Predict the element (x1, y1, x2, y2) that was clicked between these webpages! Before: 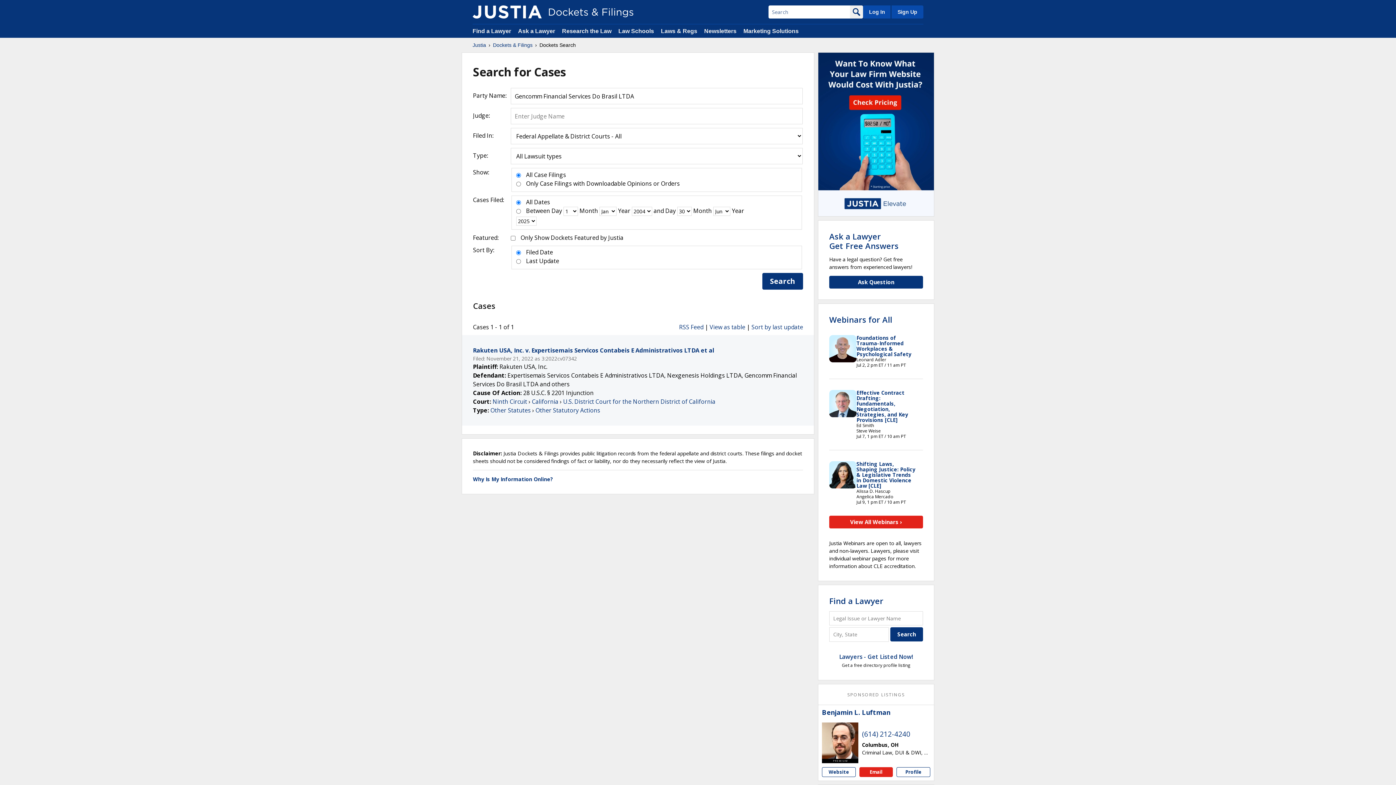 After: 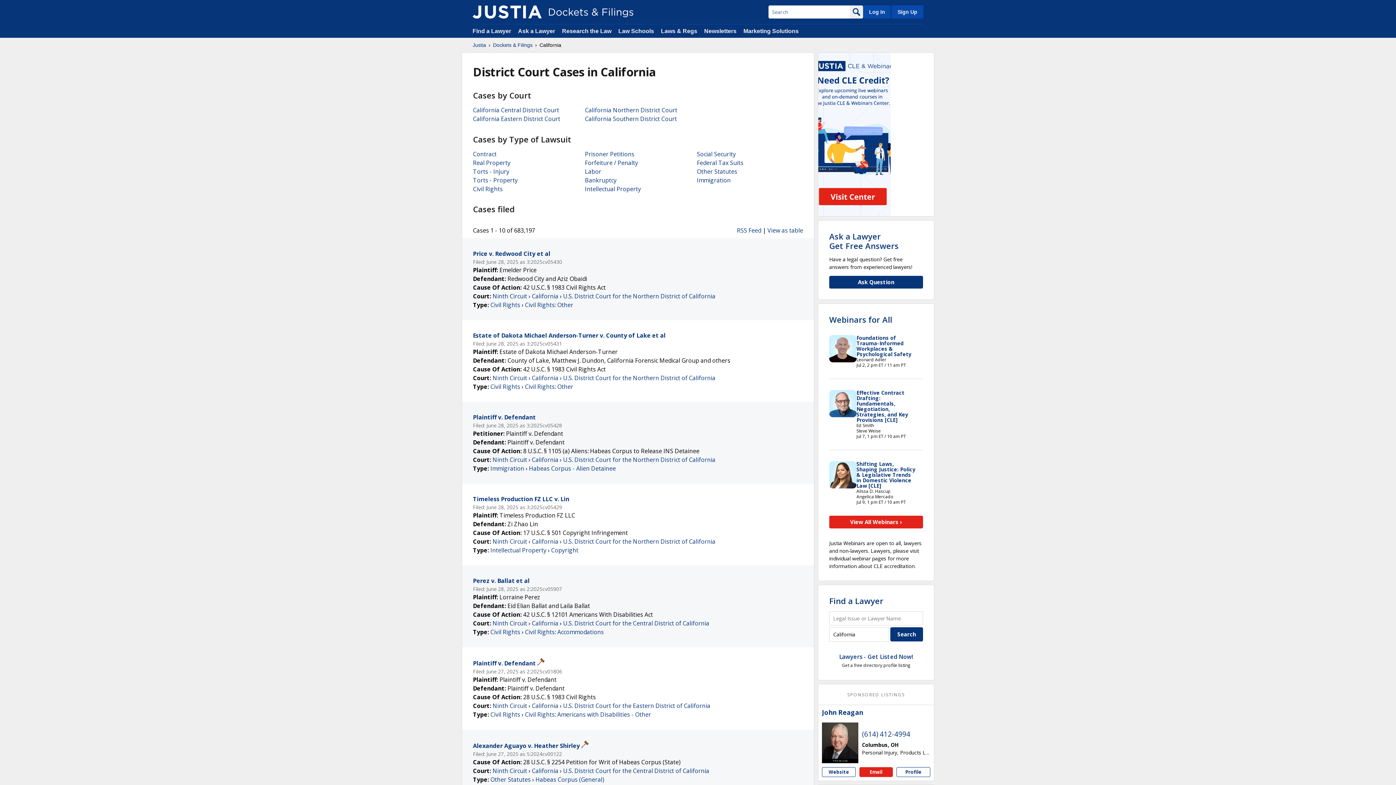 Action: bbox: (532, 397, 558, 405) label: California